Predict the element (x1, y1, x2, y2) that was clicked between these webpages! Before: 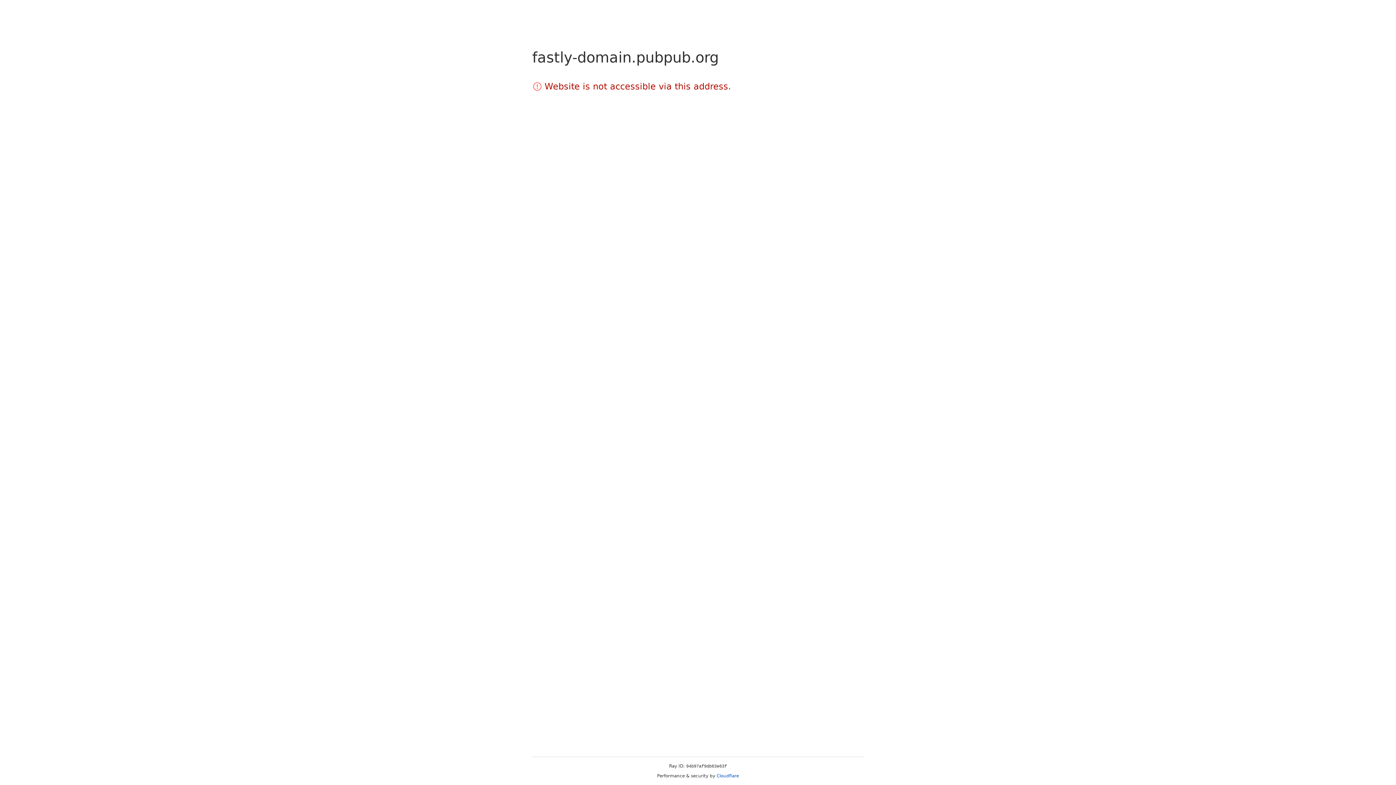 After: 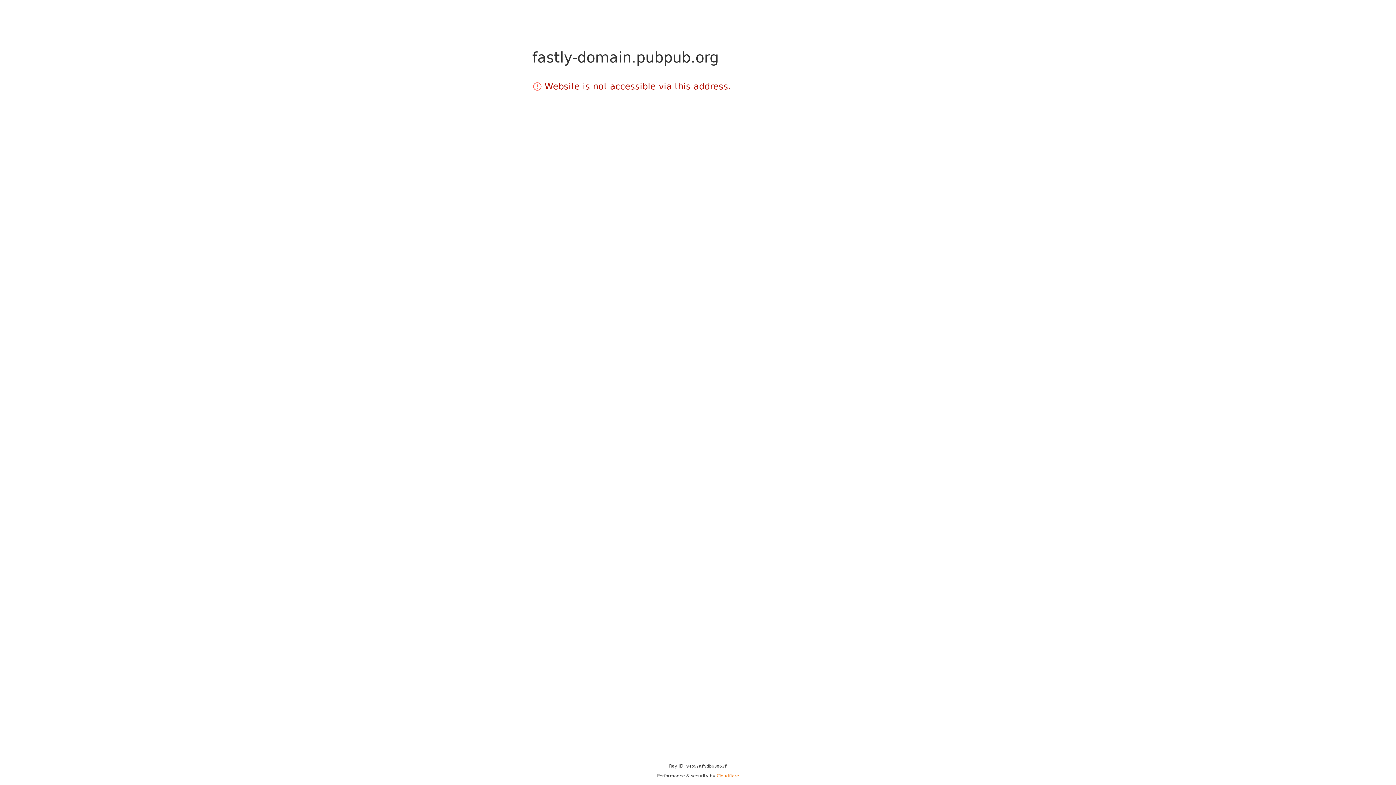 Action: label: Cloudflare bbox: (716, 773, 739, 778)